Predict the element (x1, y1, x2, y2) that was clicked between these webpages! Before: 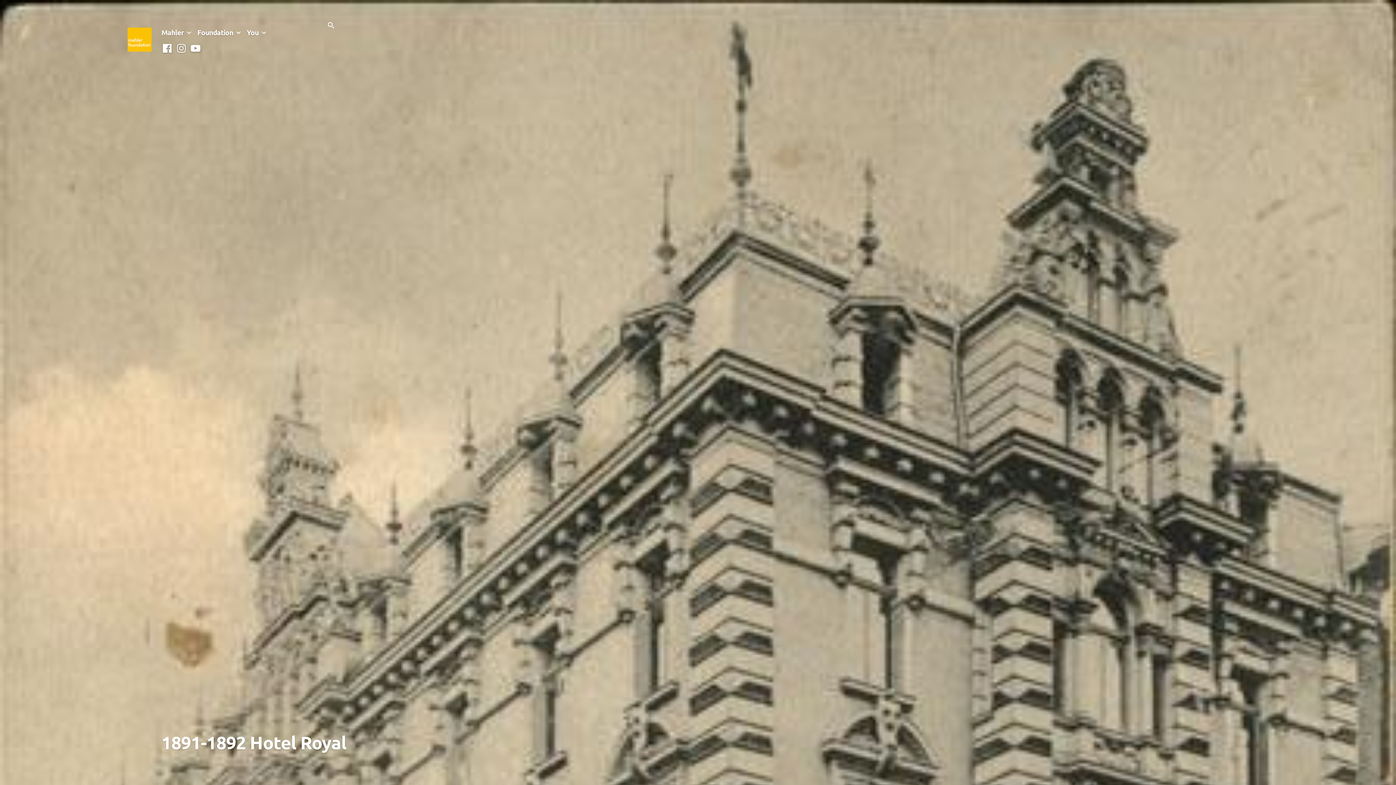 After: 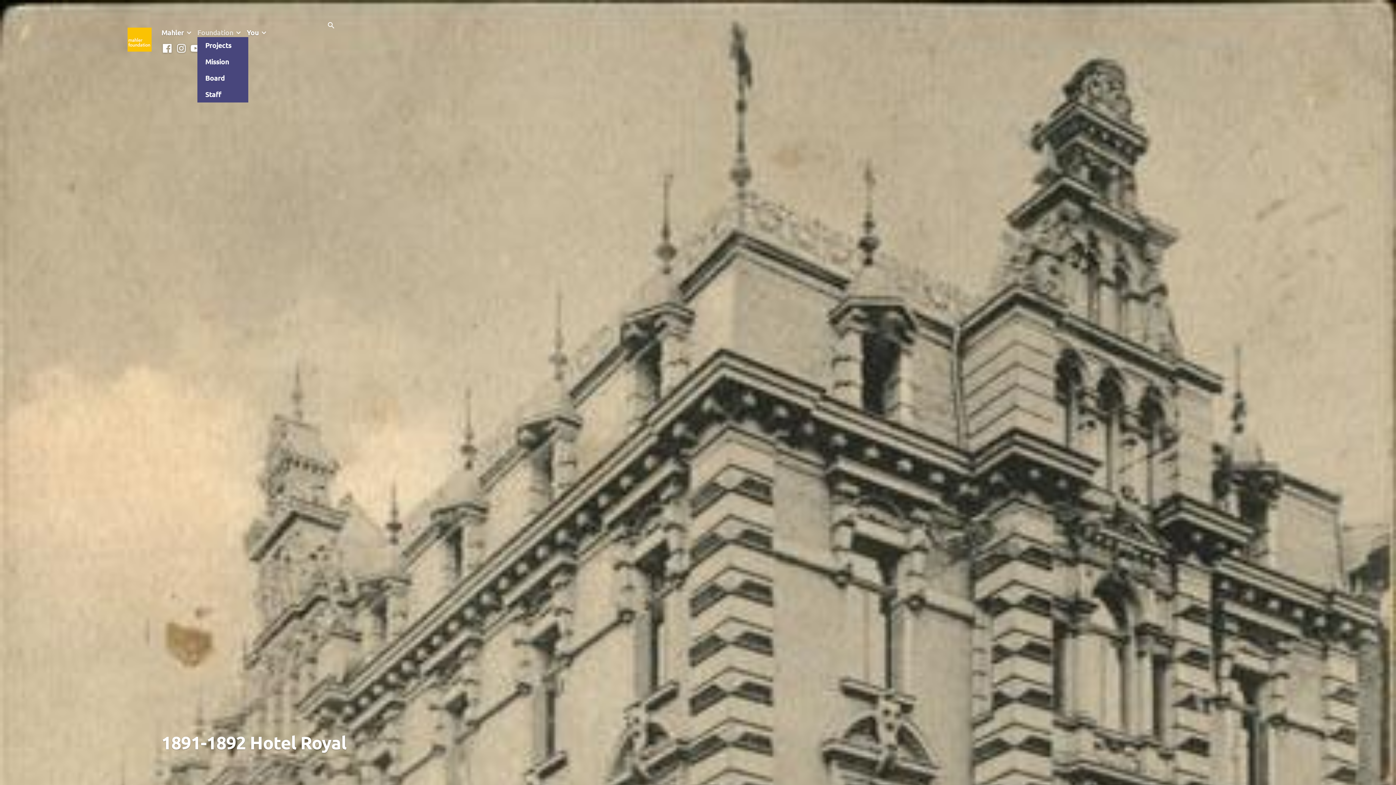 Action: label: Foundation bbox: (197, 27, 233, 36)